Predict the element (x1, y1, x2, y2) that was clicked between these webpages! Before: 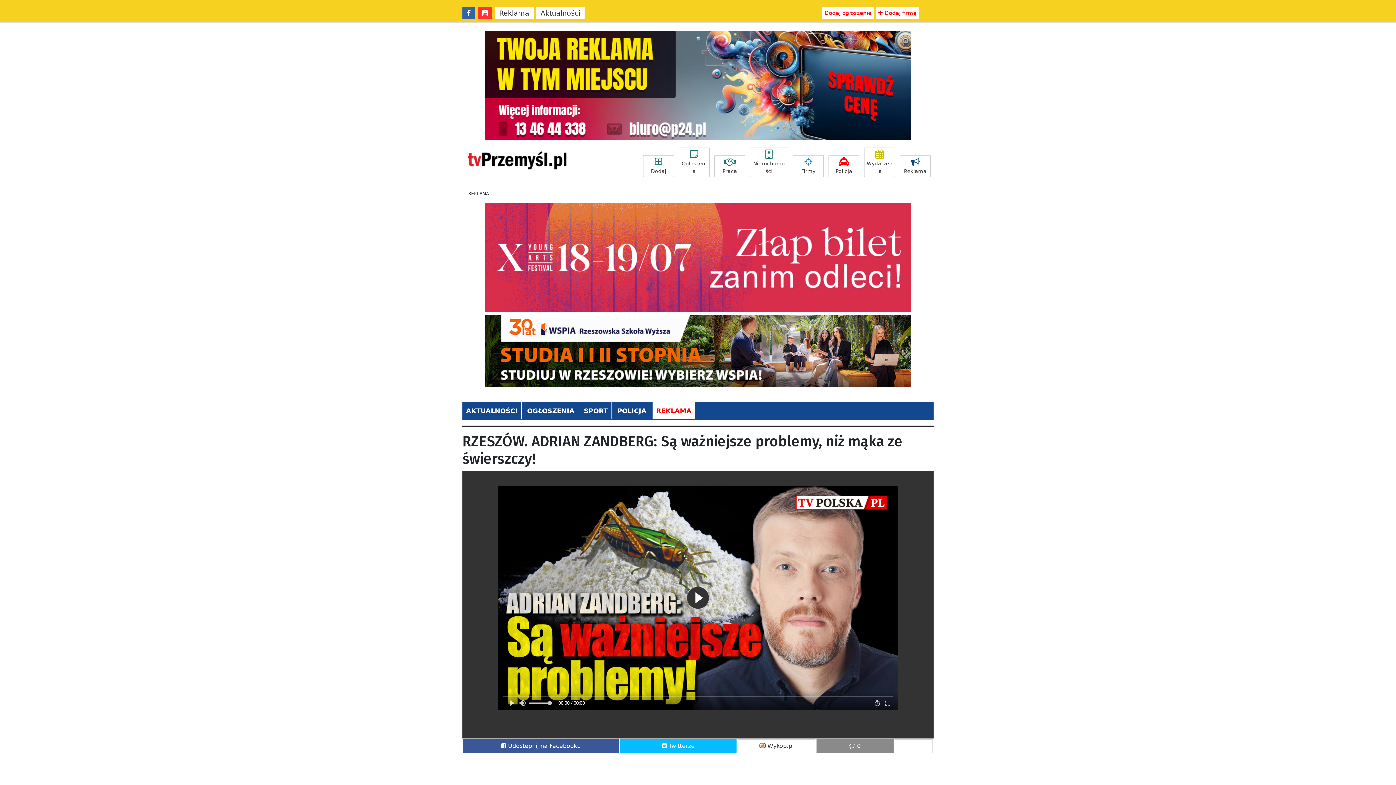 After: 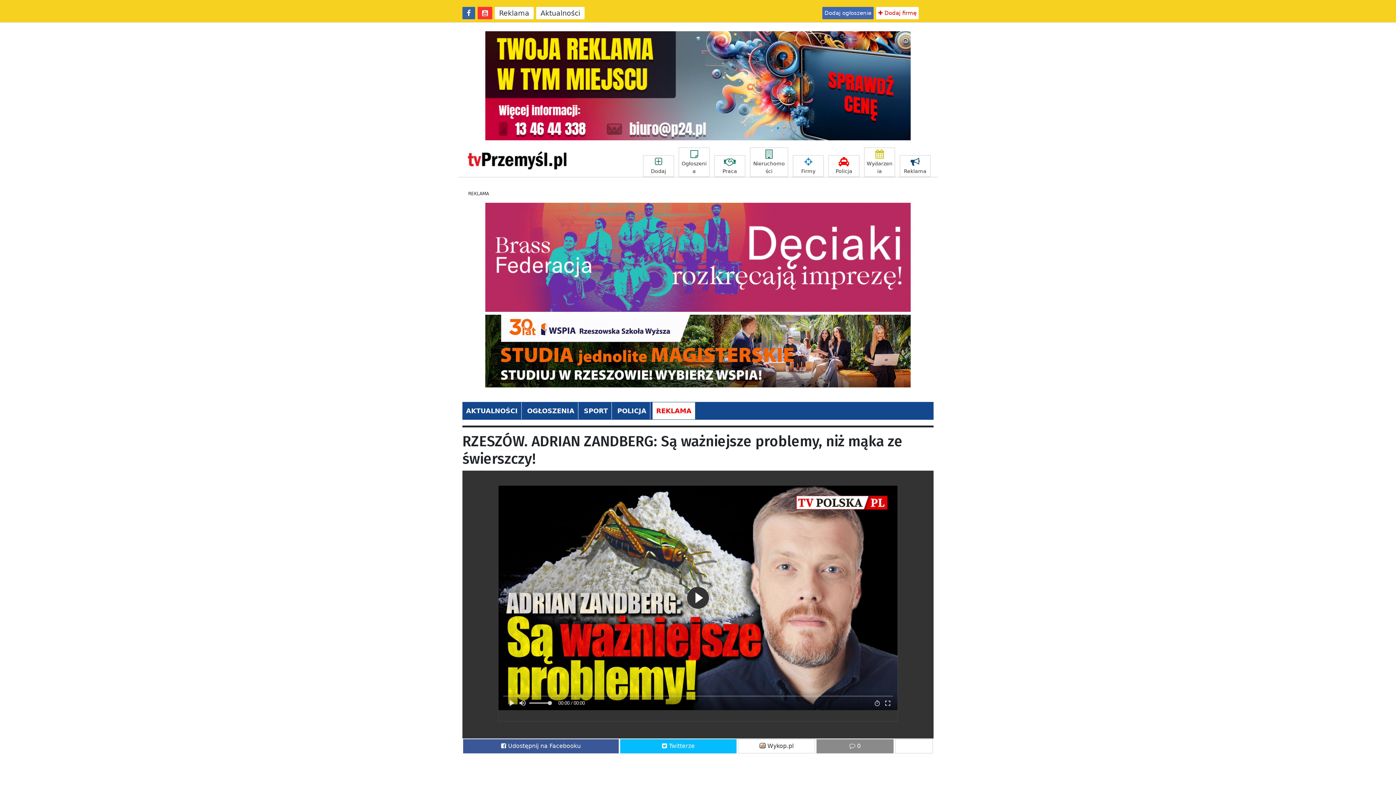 Action: bbox: (822, 6, 873, 19) label: Dodaj ogłoszenie